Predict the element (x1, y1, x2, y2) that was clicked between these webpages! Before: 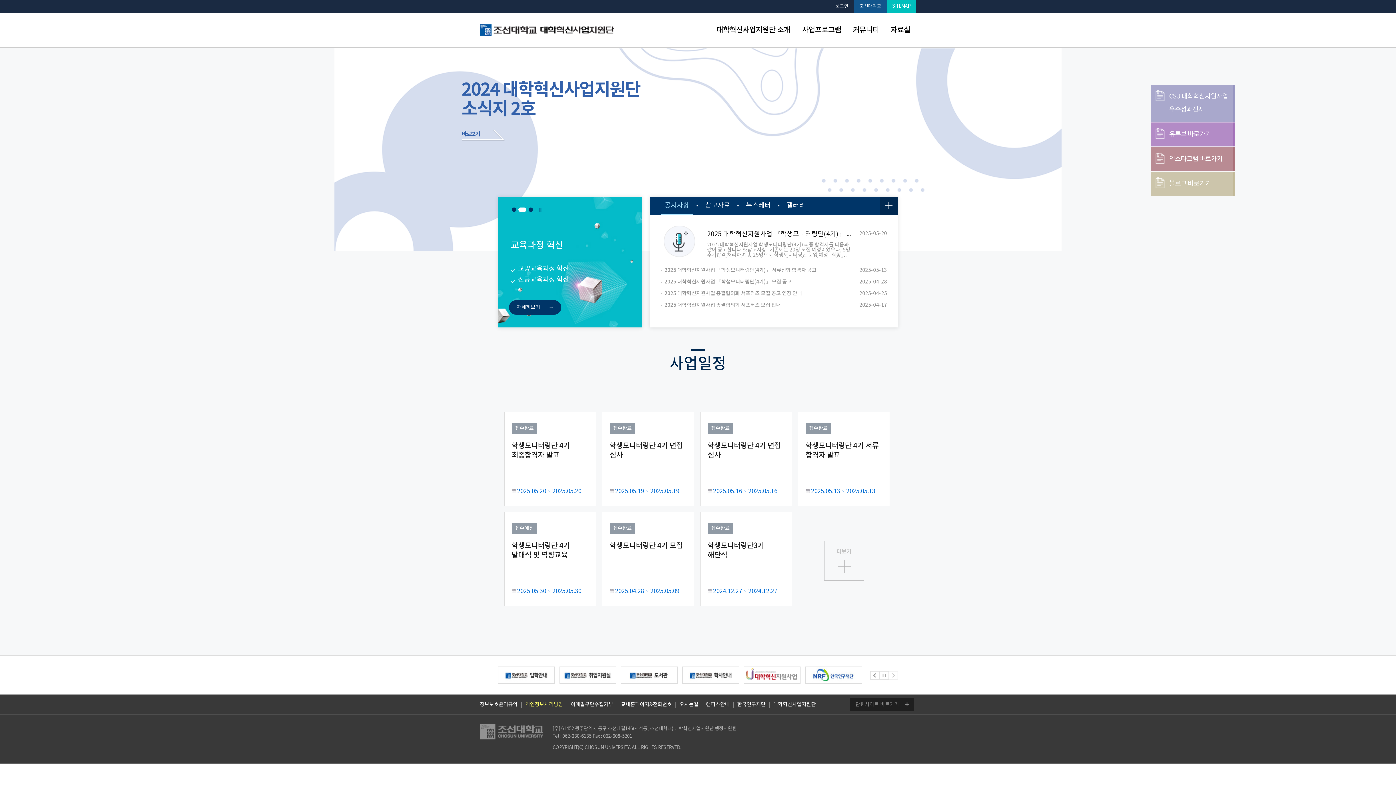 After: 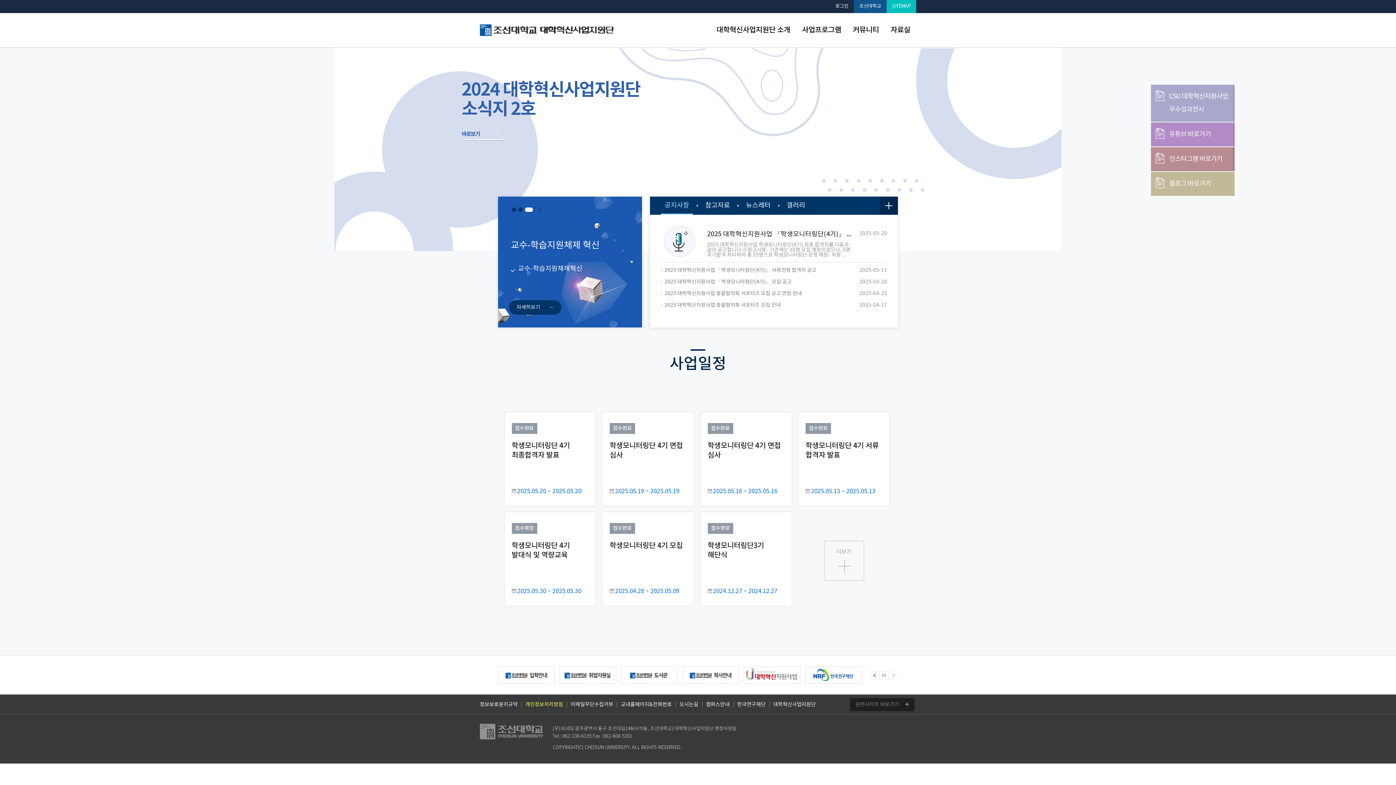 Action: bbox: (1165, 172, 1233, 196) label: 블로그 바로가기